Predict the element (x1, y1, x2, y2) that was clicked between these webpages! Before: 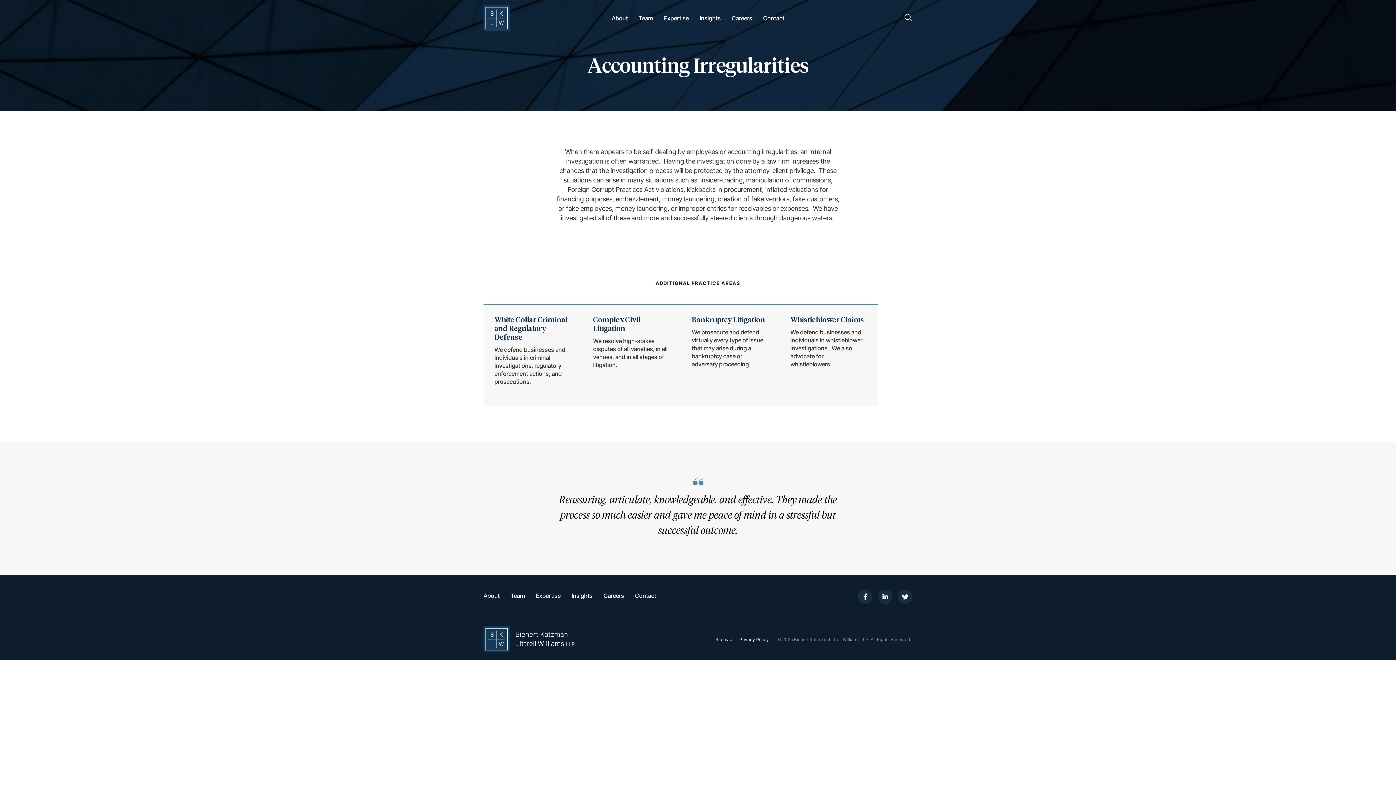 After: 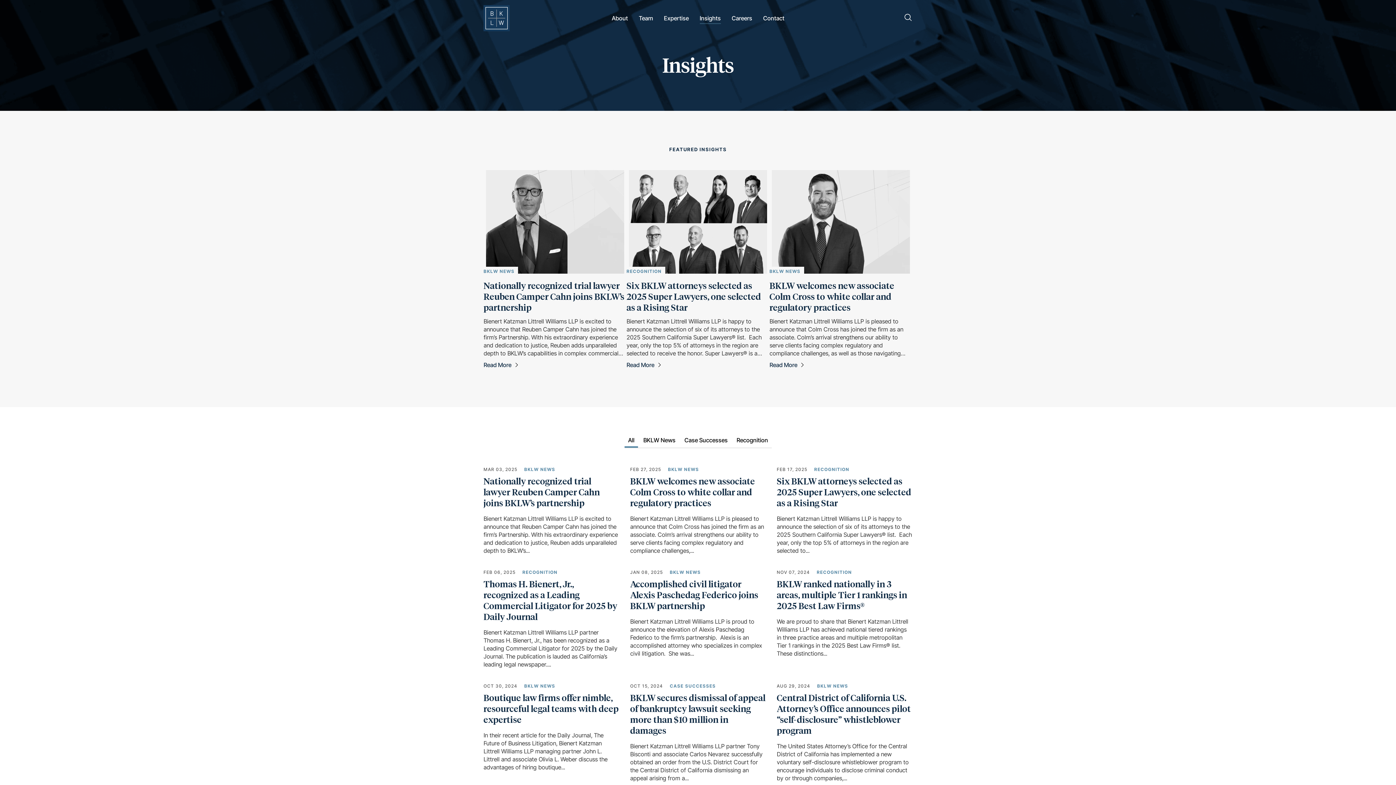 Action: bbox: (699, 12, 720, 24) label: Insights